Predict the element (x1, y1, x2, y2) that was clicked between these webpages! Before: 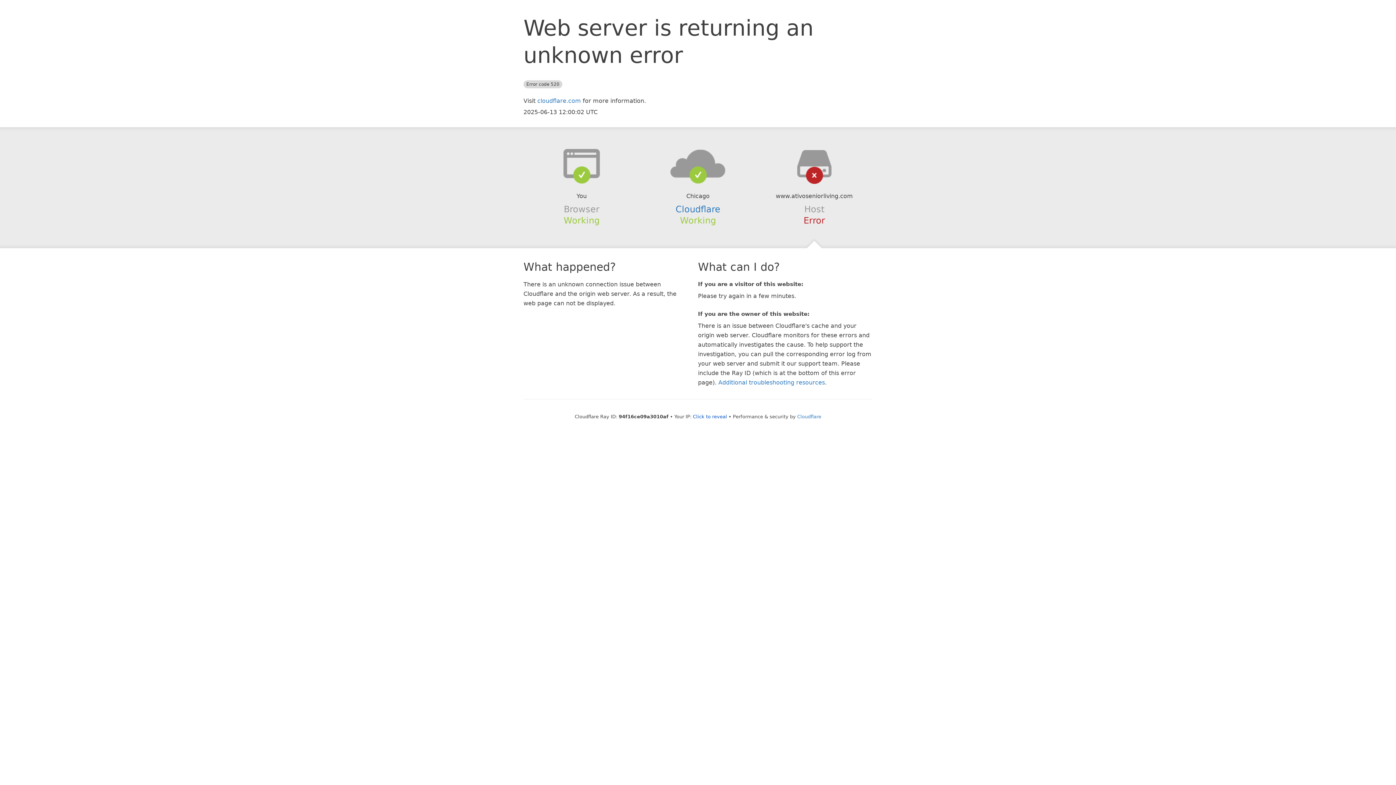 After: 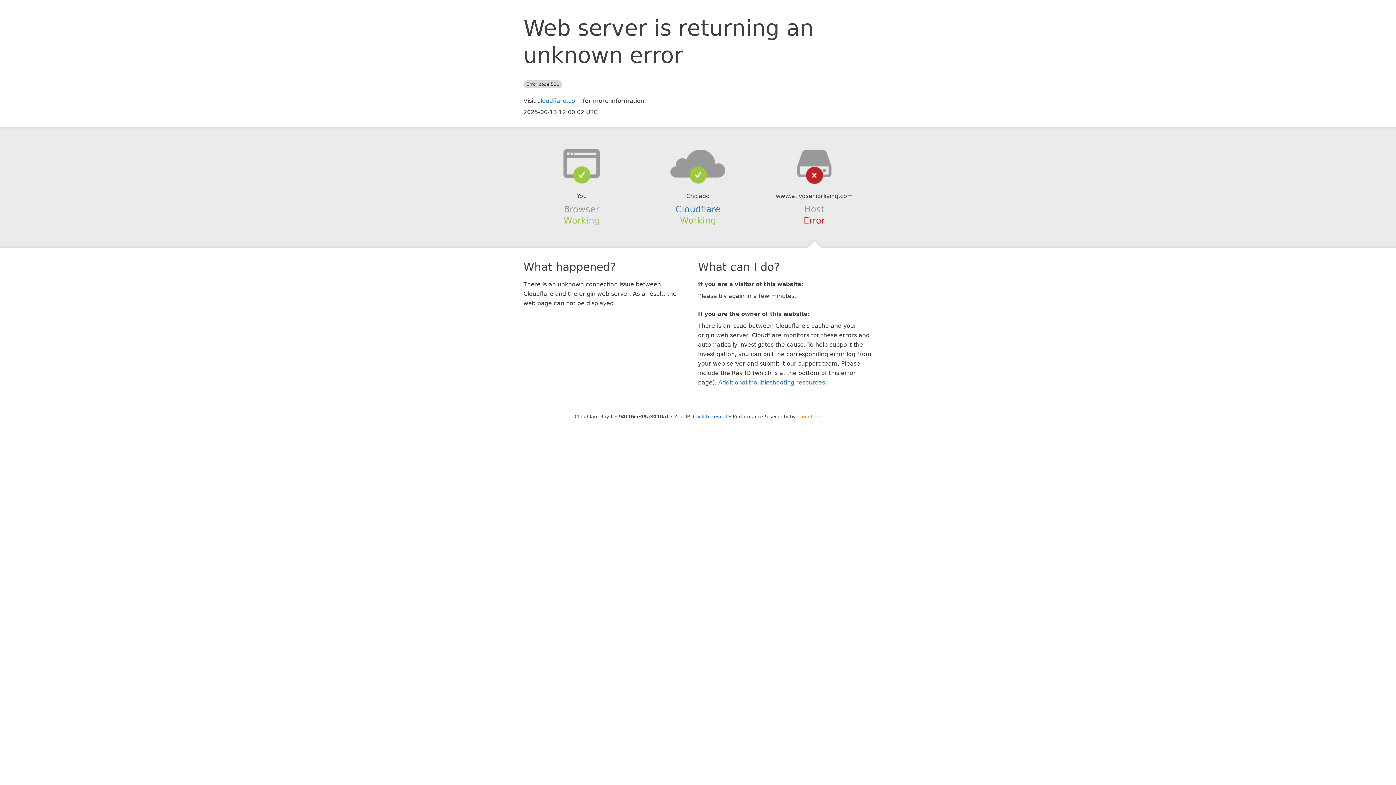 Action: bbox: (797, 414, 821, 419) label: Cloudflare